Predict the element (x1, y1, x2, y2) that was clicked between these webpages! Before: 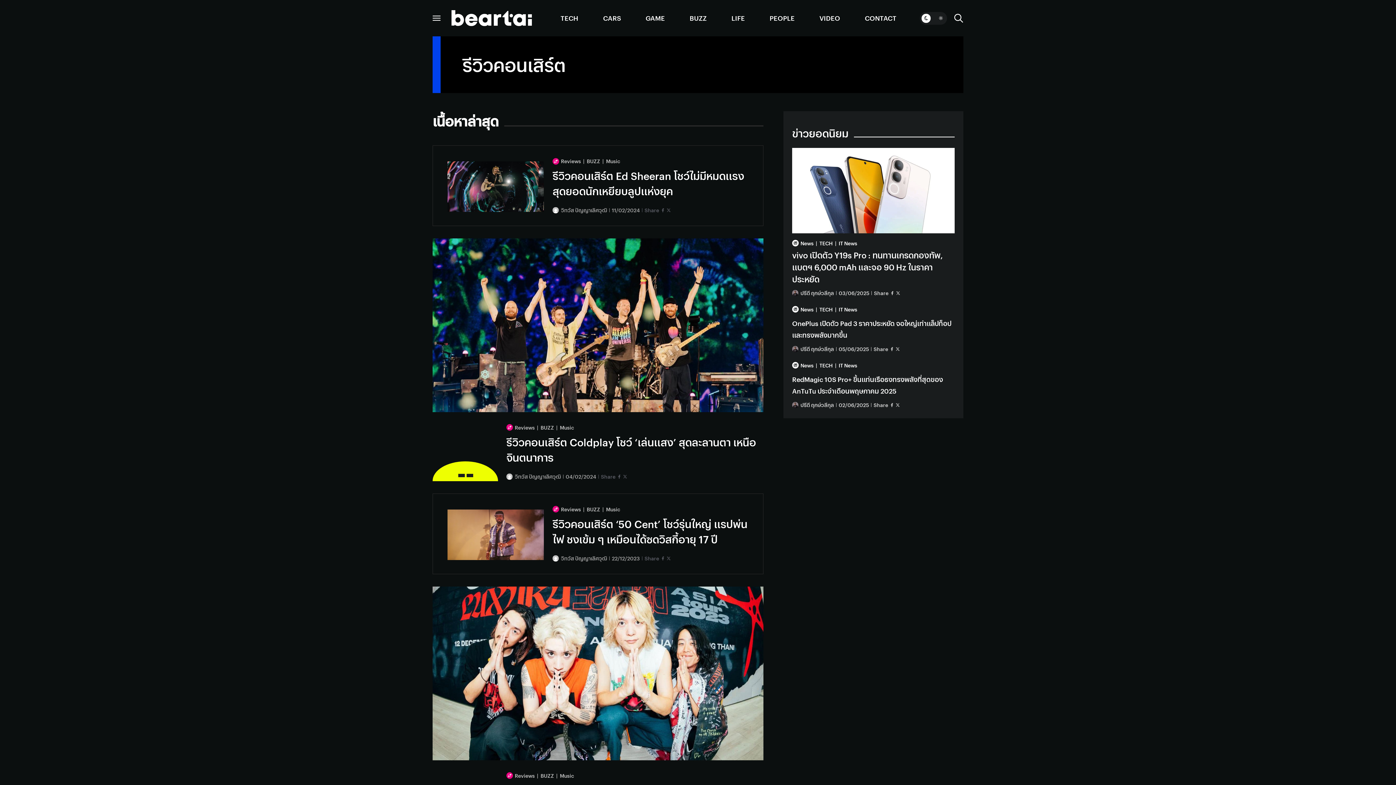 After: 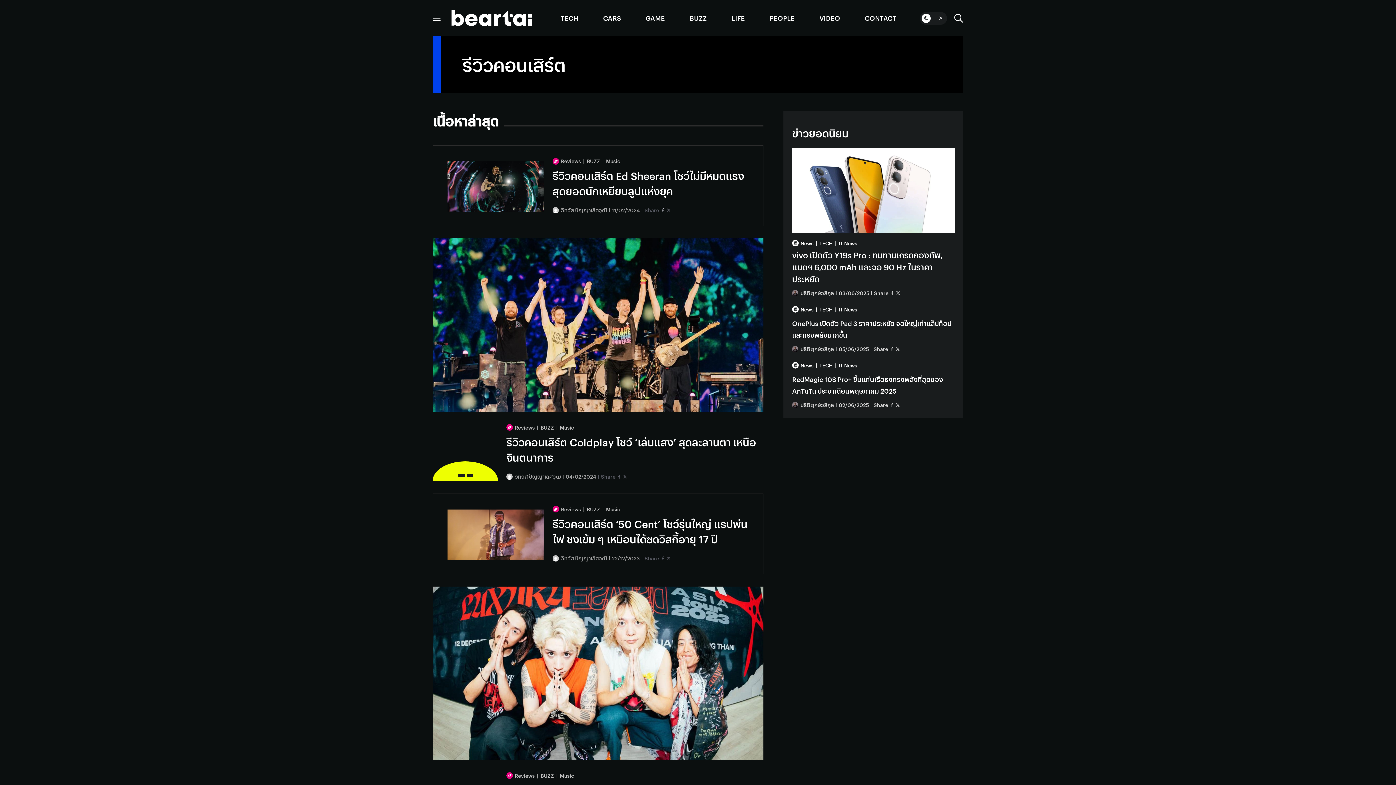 Action: bbox: (661, 208, 665, 212) label: Facebook